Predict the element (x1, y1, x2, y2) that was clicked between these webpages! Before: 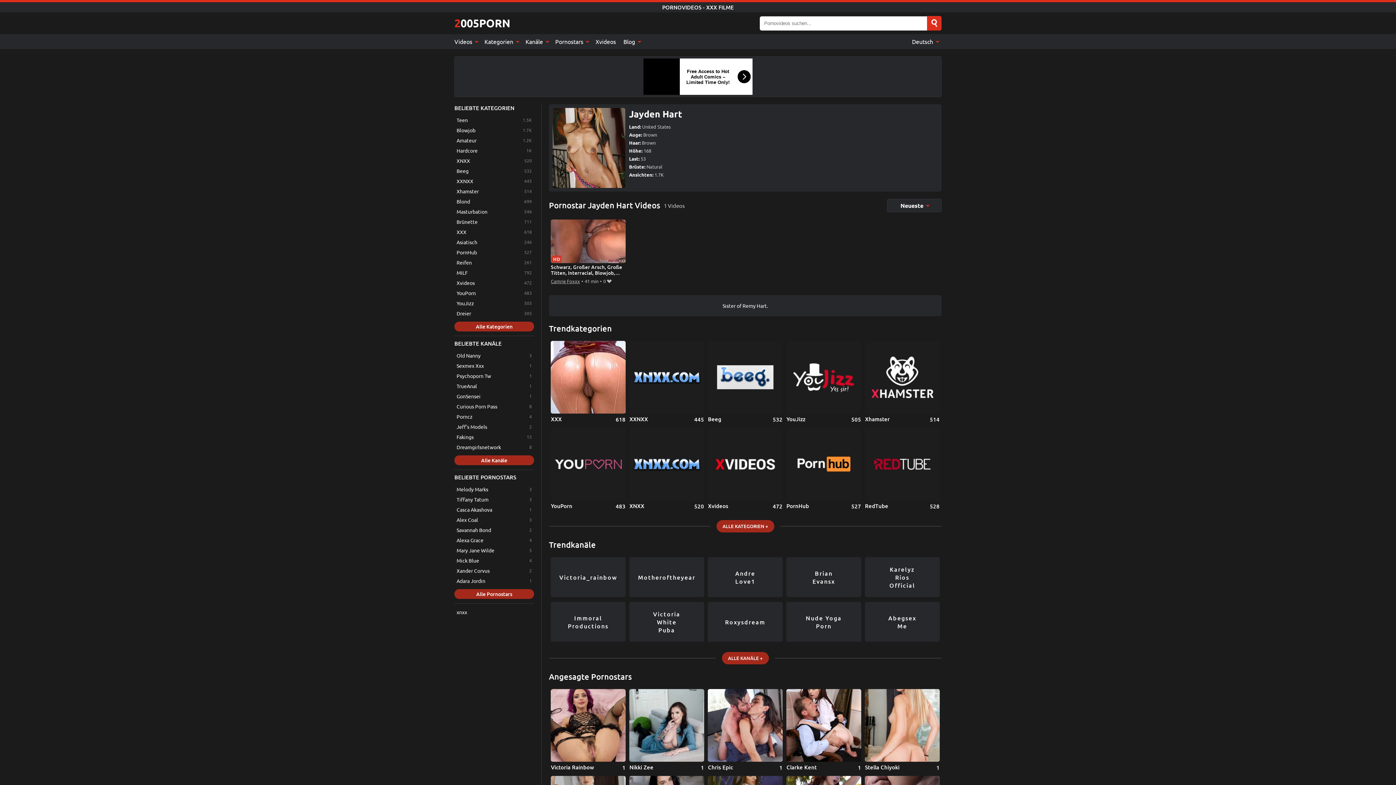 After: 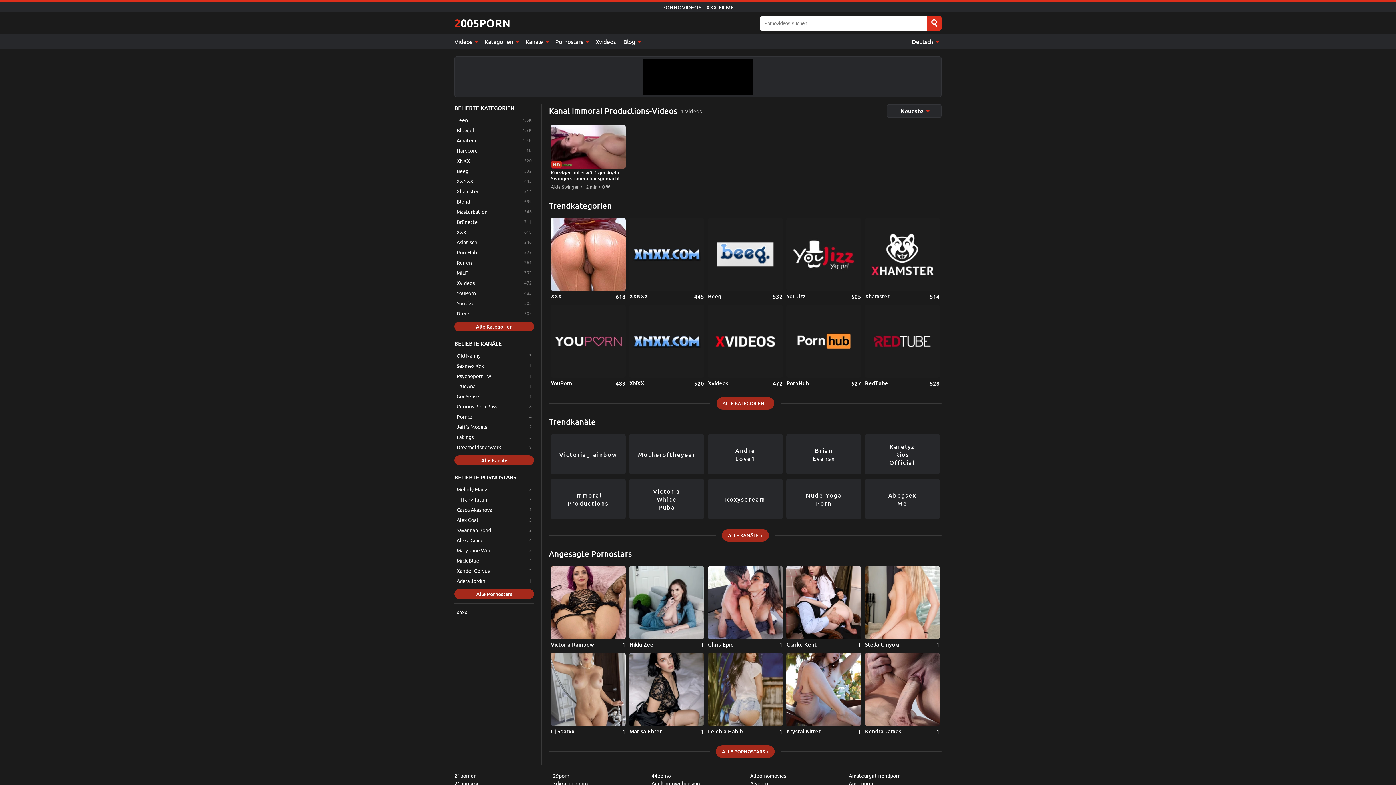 Action: bbox: (551, 602, 625, 642) label: Immoral Productions